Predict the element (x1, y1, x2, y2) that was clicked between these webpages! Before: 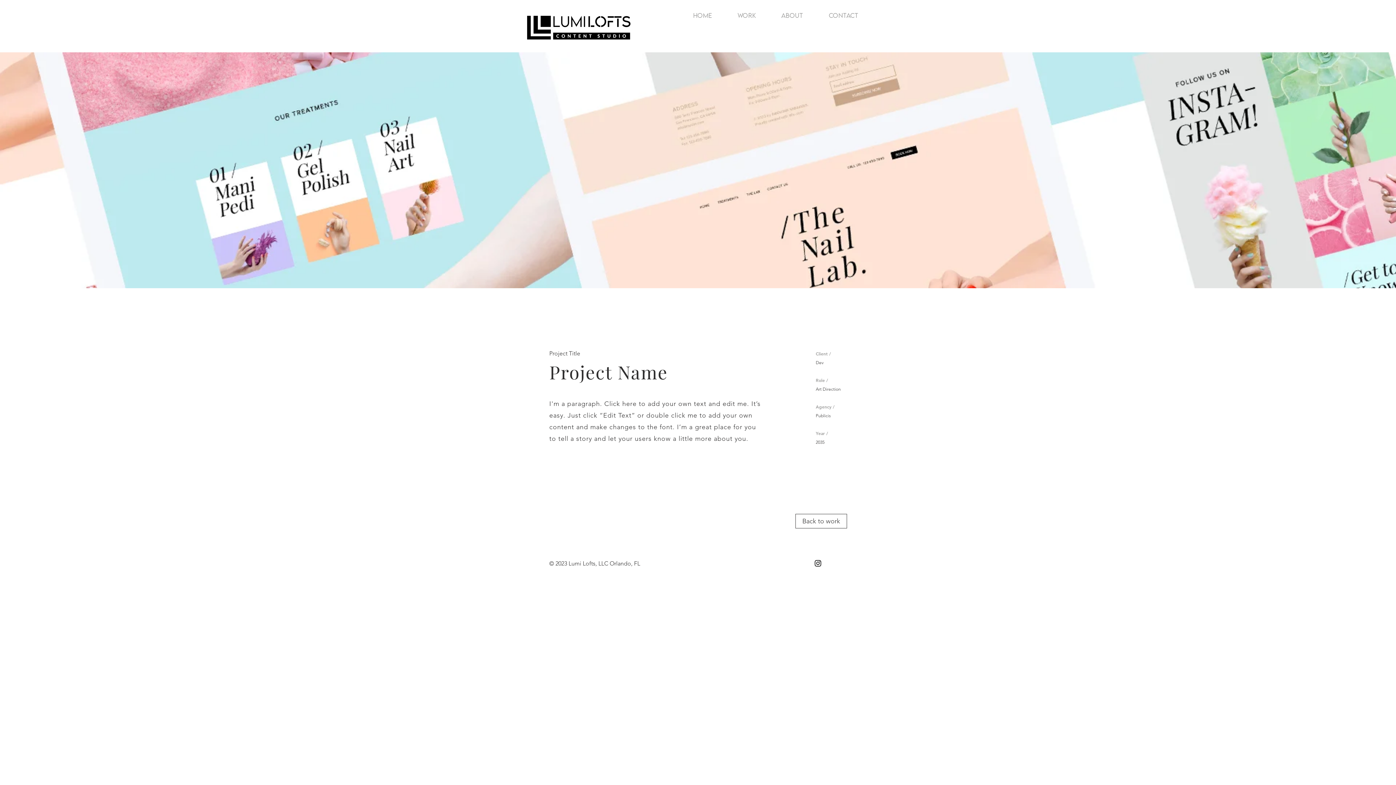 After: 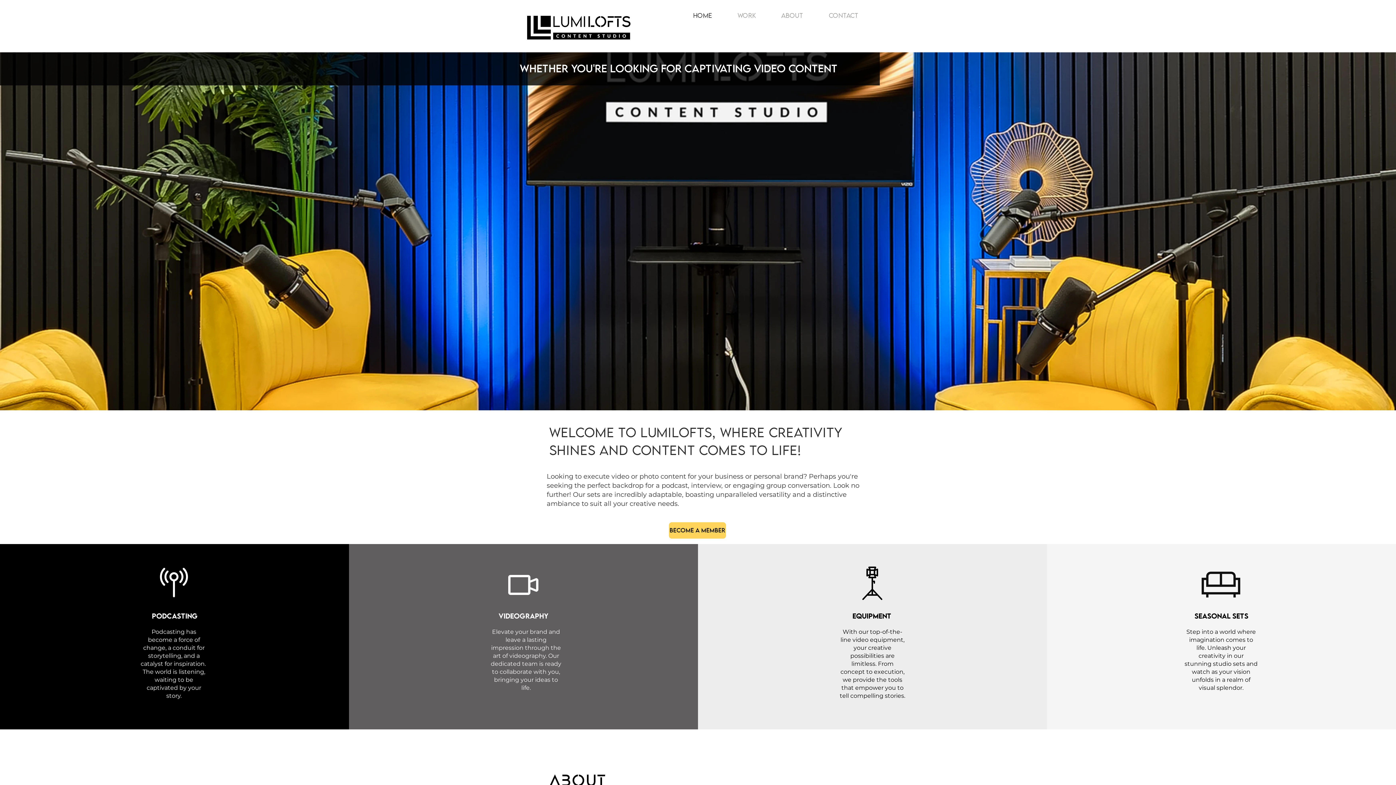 Action: label: Home bbox: (680, 9, 725, 21)